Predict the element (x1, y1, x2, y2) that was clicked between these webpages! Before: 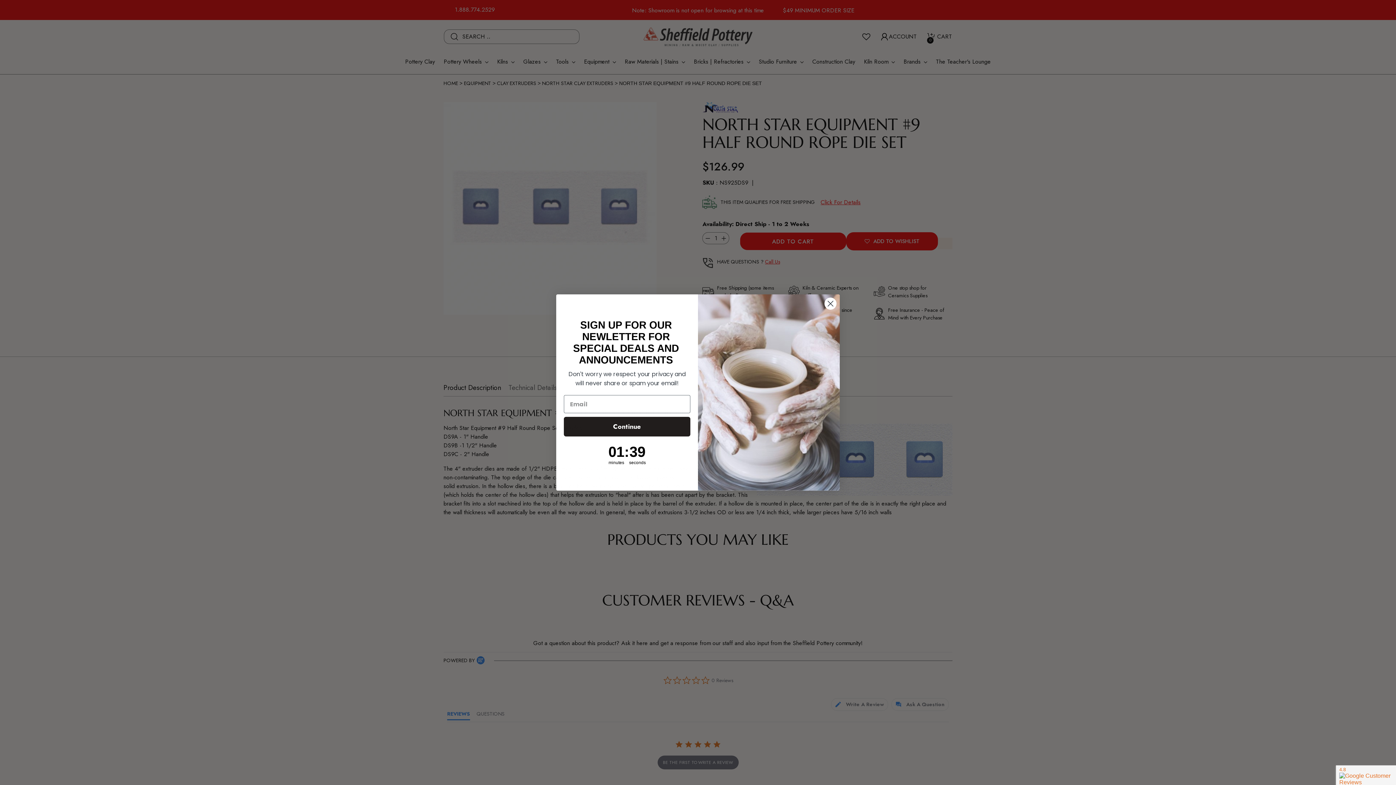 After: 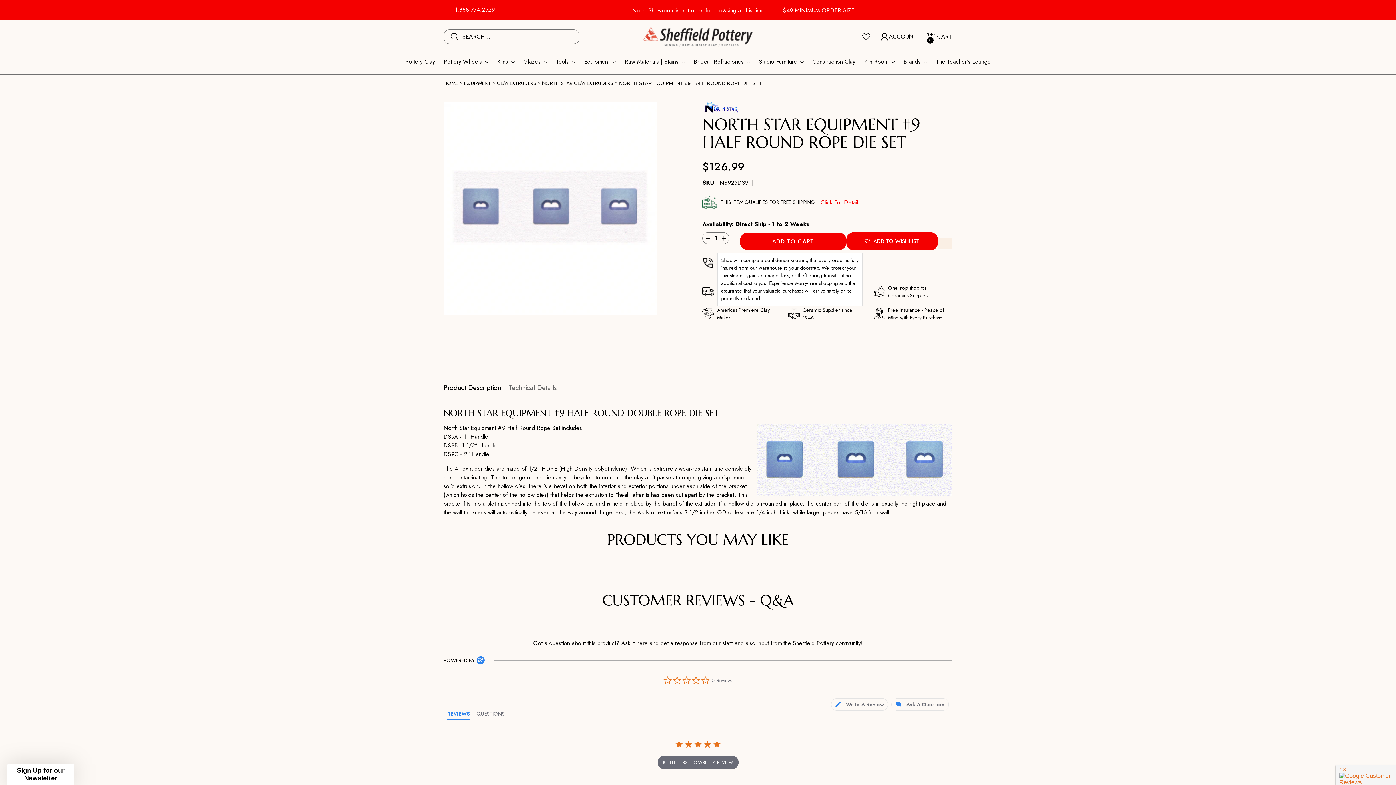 Action: label: Close dialog bbox: (824, 297, 837, 310)